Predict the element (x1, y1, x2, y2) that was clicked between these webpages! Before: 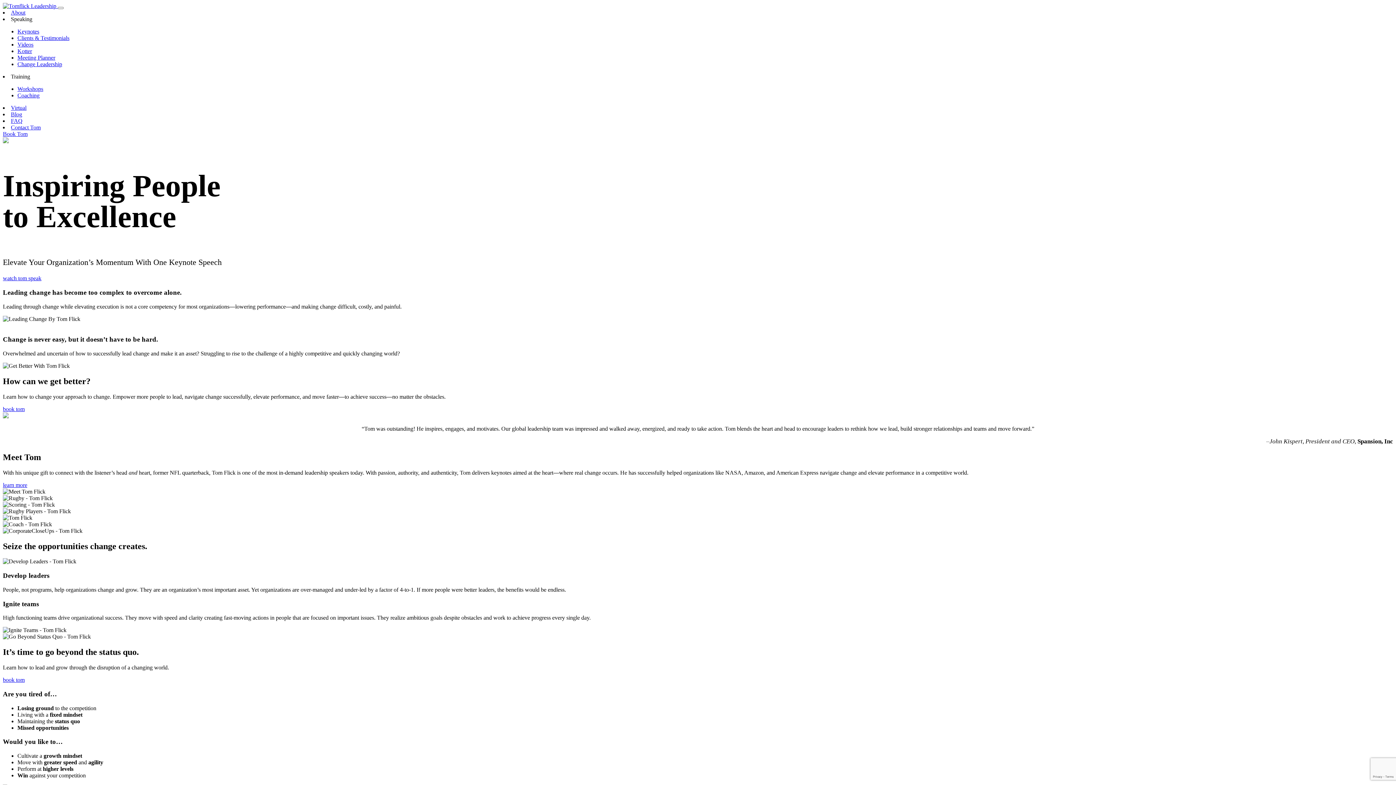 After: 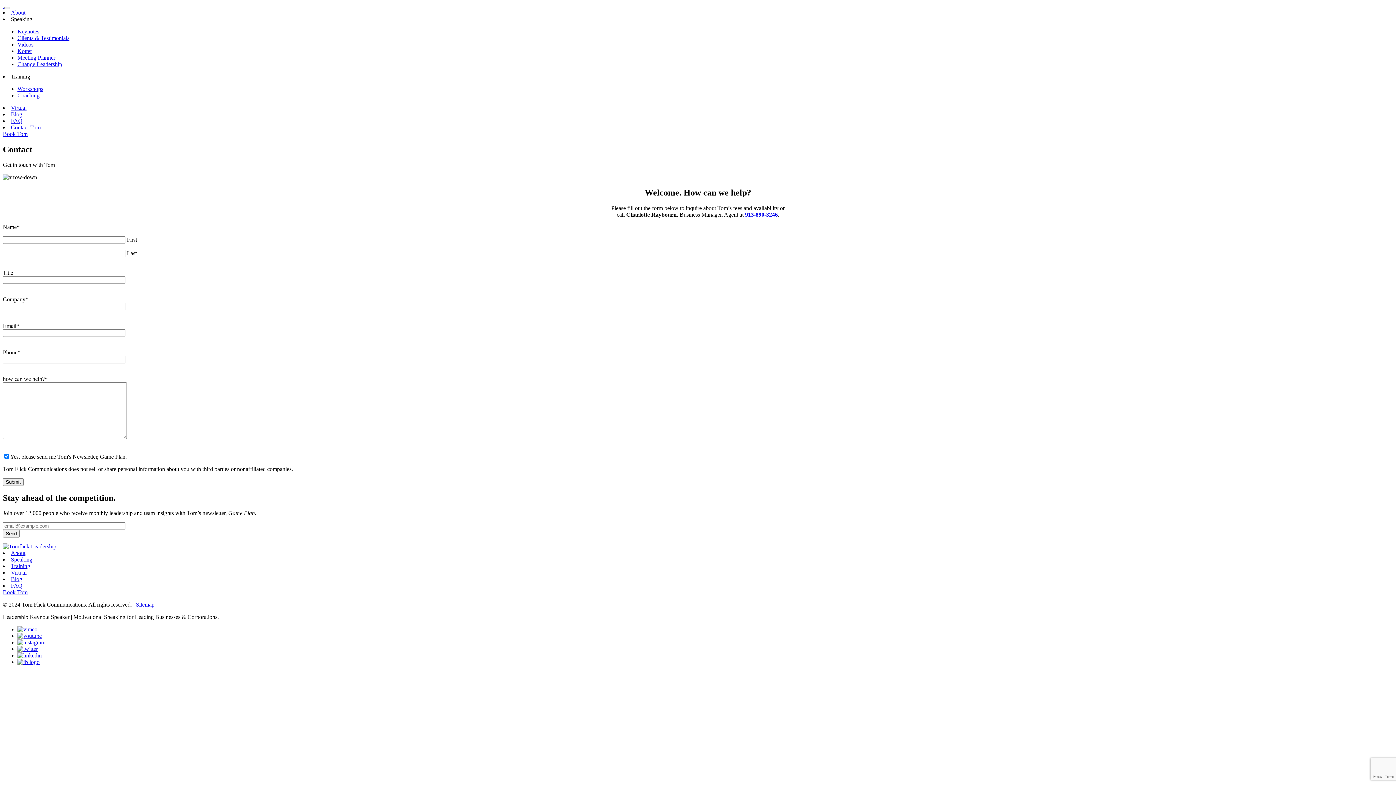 Action: bbox: (2, 406, 24, 412) label: book tom